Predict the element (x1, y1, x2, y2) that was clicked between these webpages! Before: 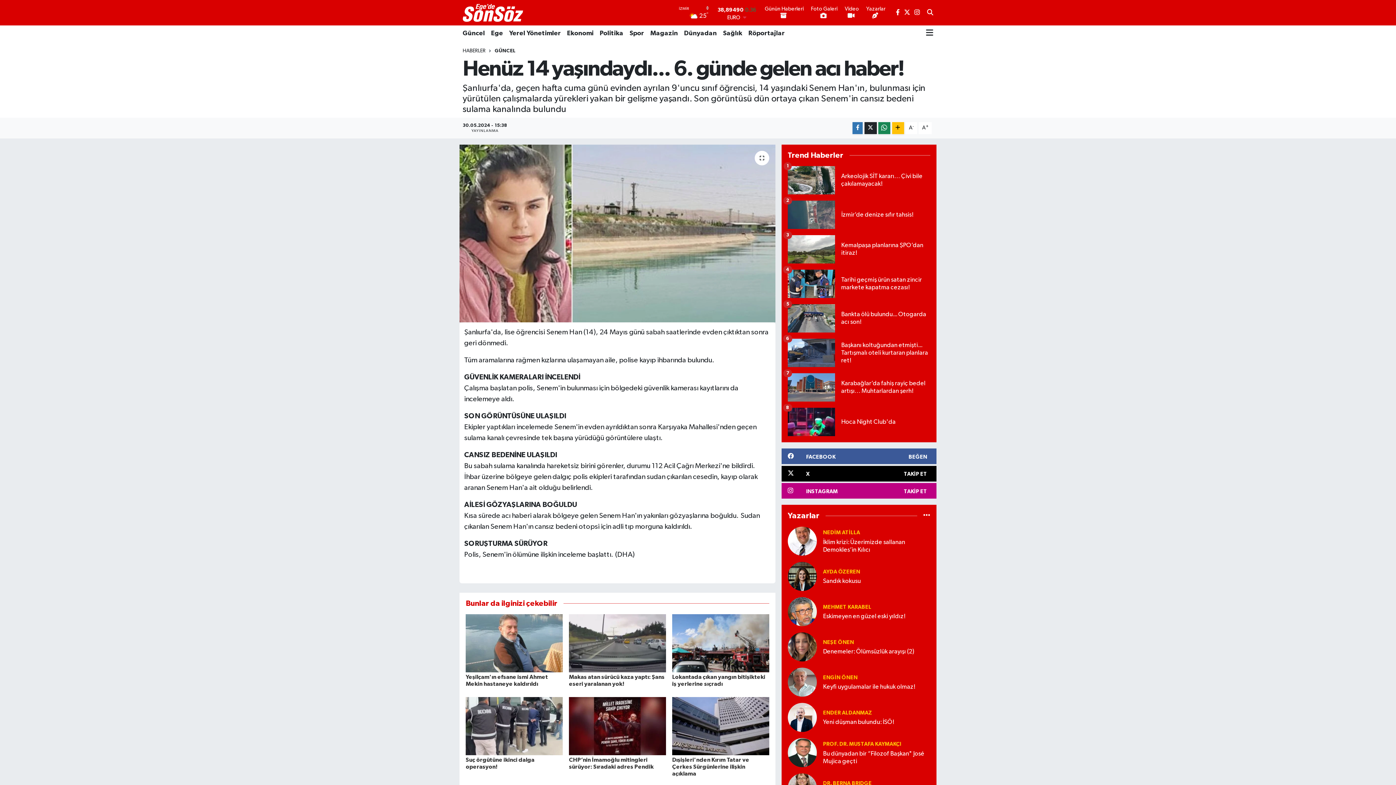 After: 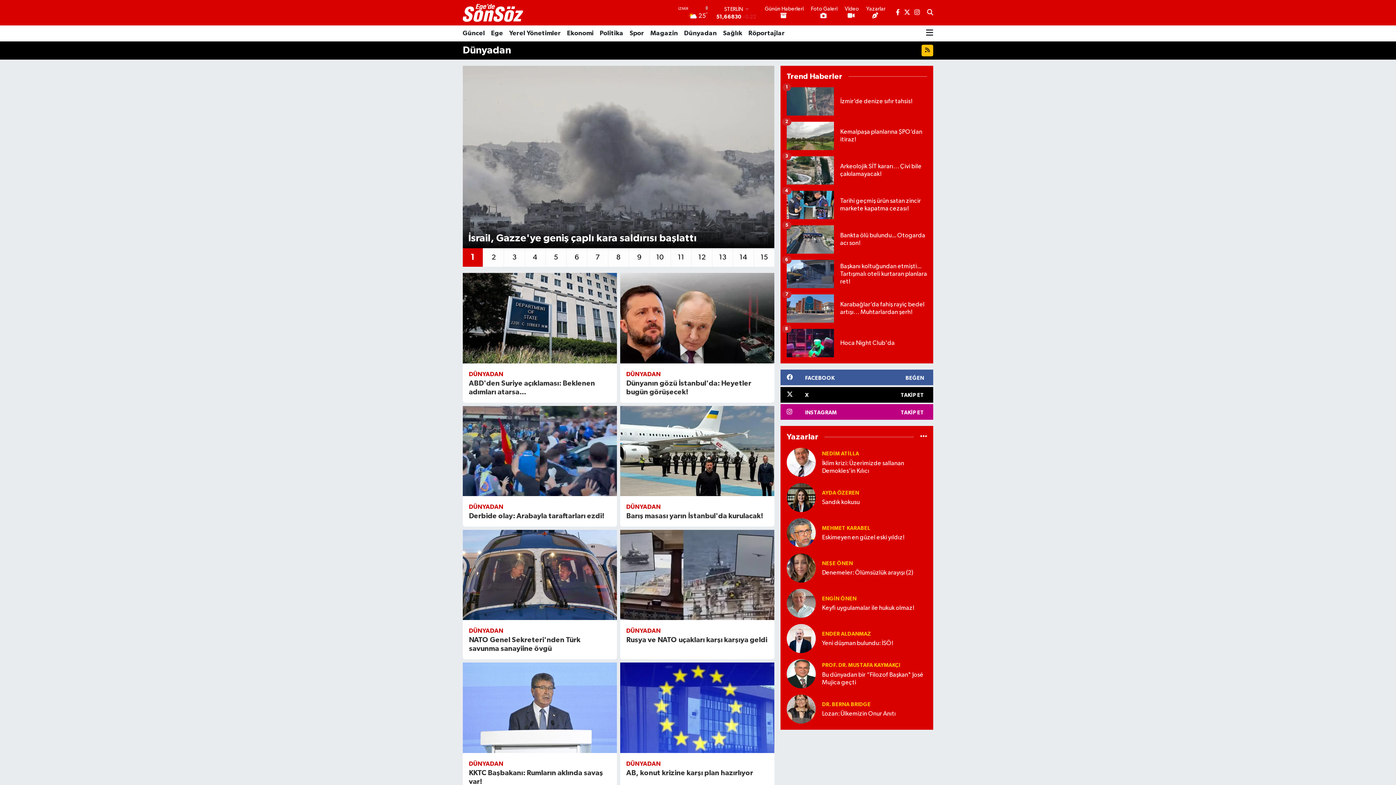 Action: label: Dünyadan bbox: (681, 25, 720, 41)